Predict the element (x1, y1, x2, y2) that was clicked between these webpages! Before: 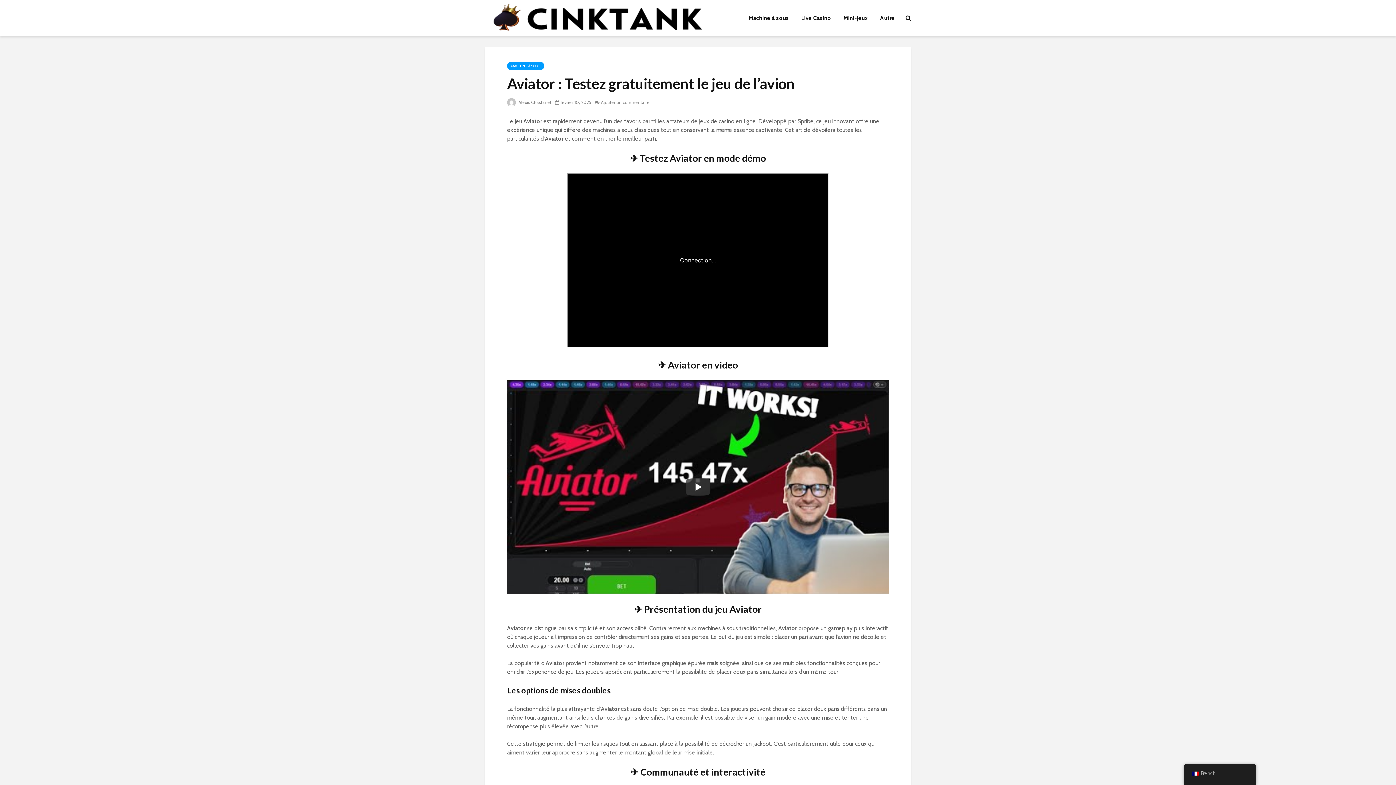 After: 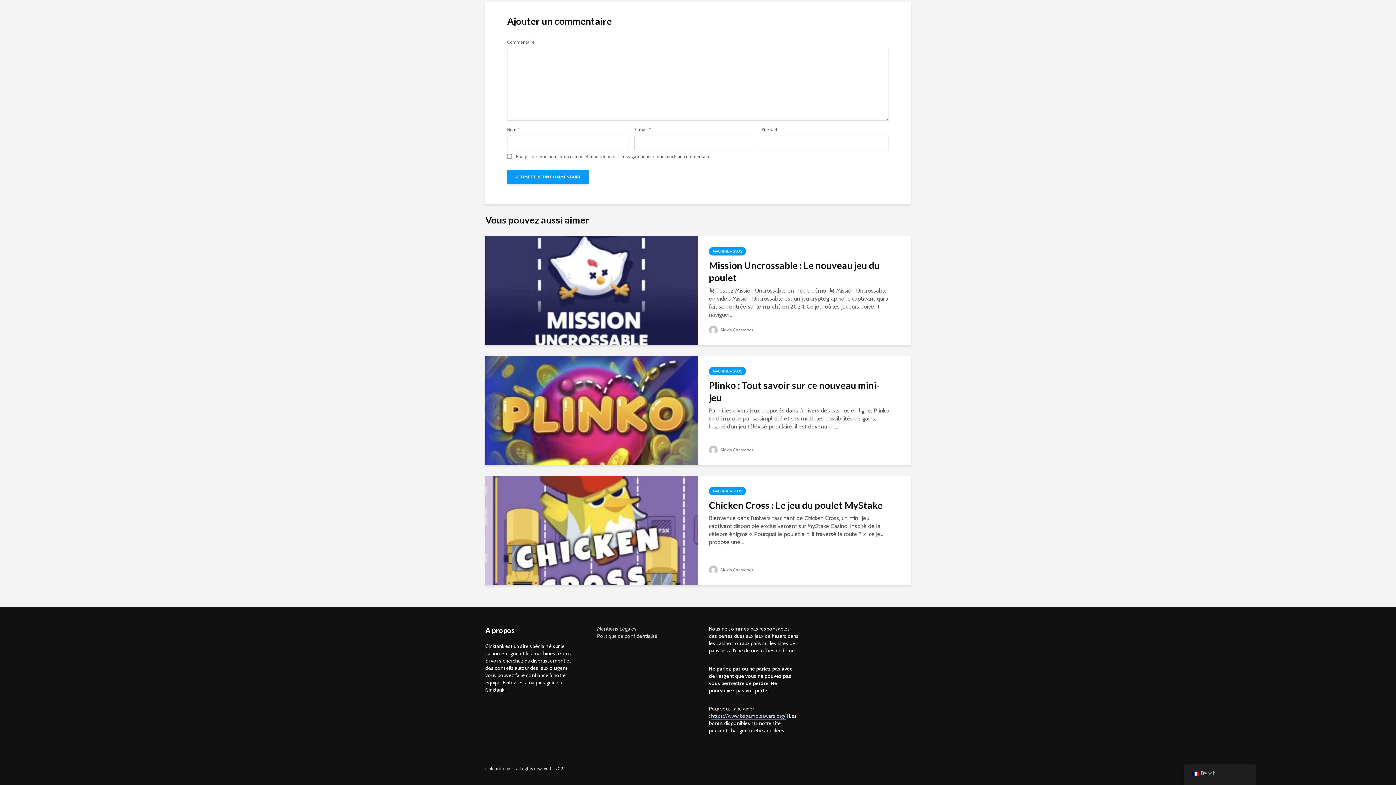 Action: bbox: (595, 99, 649, 105) label: Ajouter un commentaire